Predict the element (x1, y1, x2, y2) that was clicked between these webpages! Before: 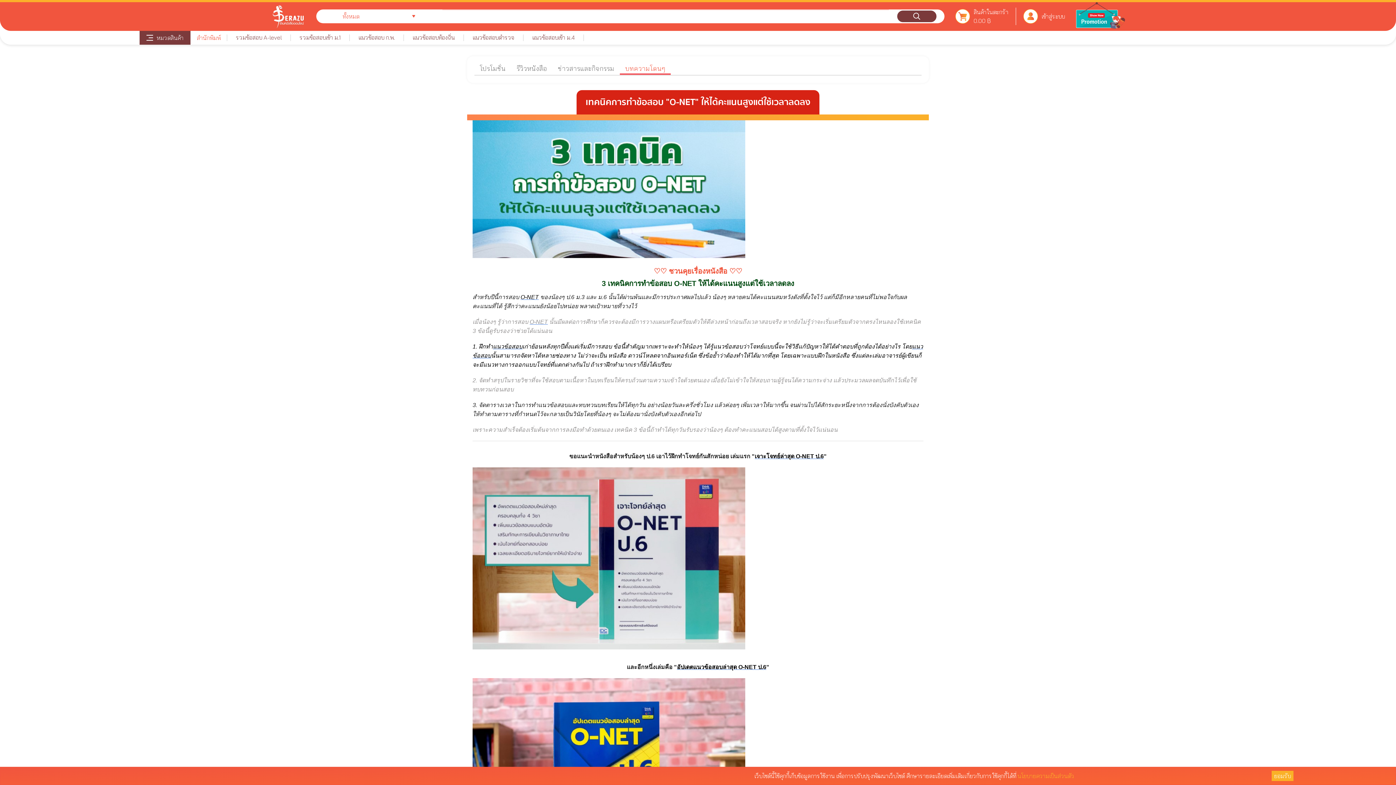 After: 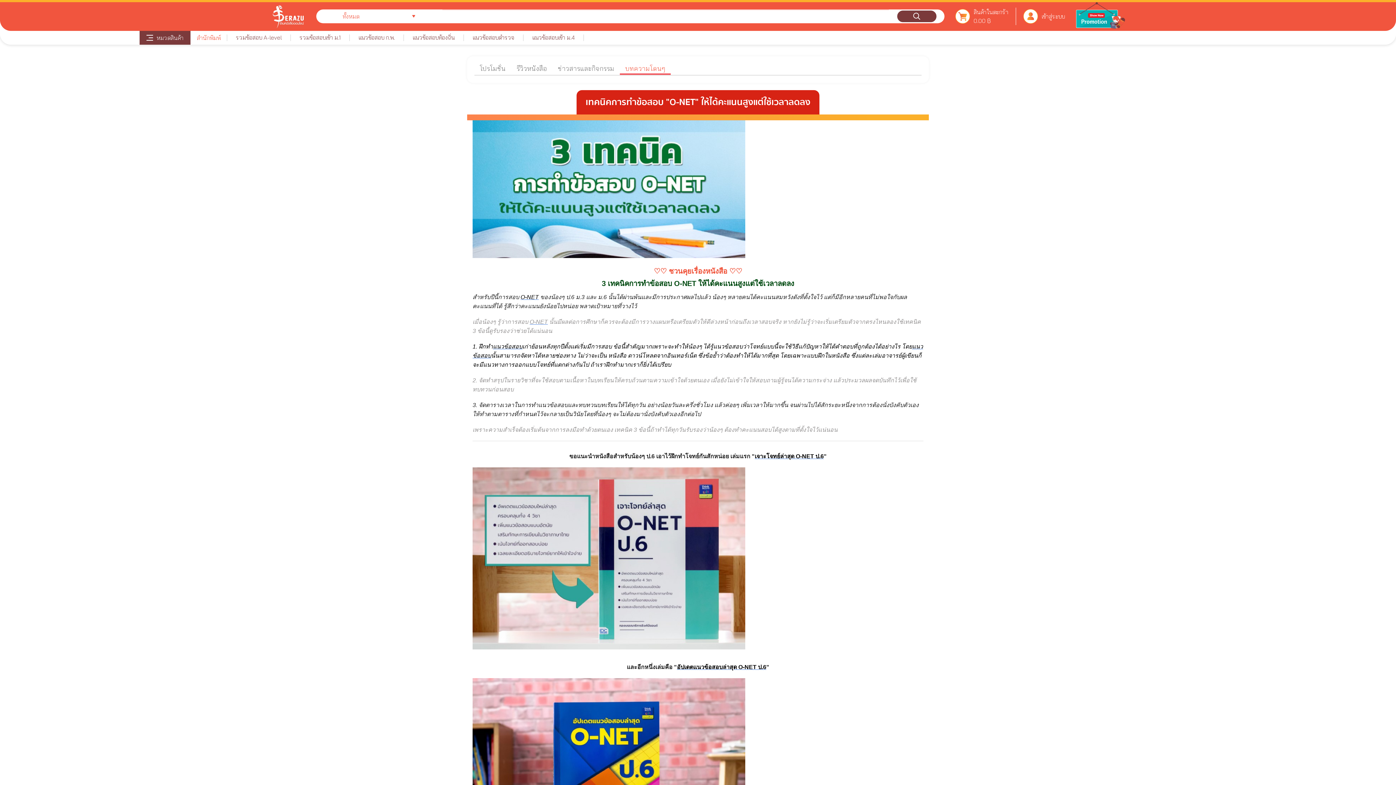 Action: label: ยอมรับ bbox: (1271, 771, 1293, 781)